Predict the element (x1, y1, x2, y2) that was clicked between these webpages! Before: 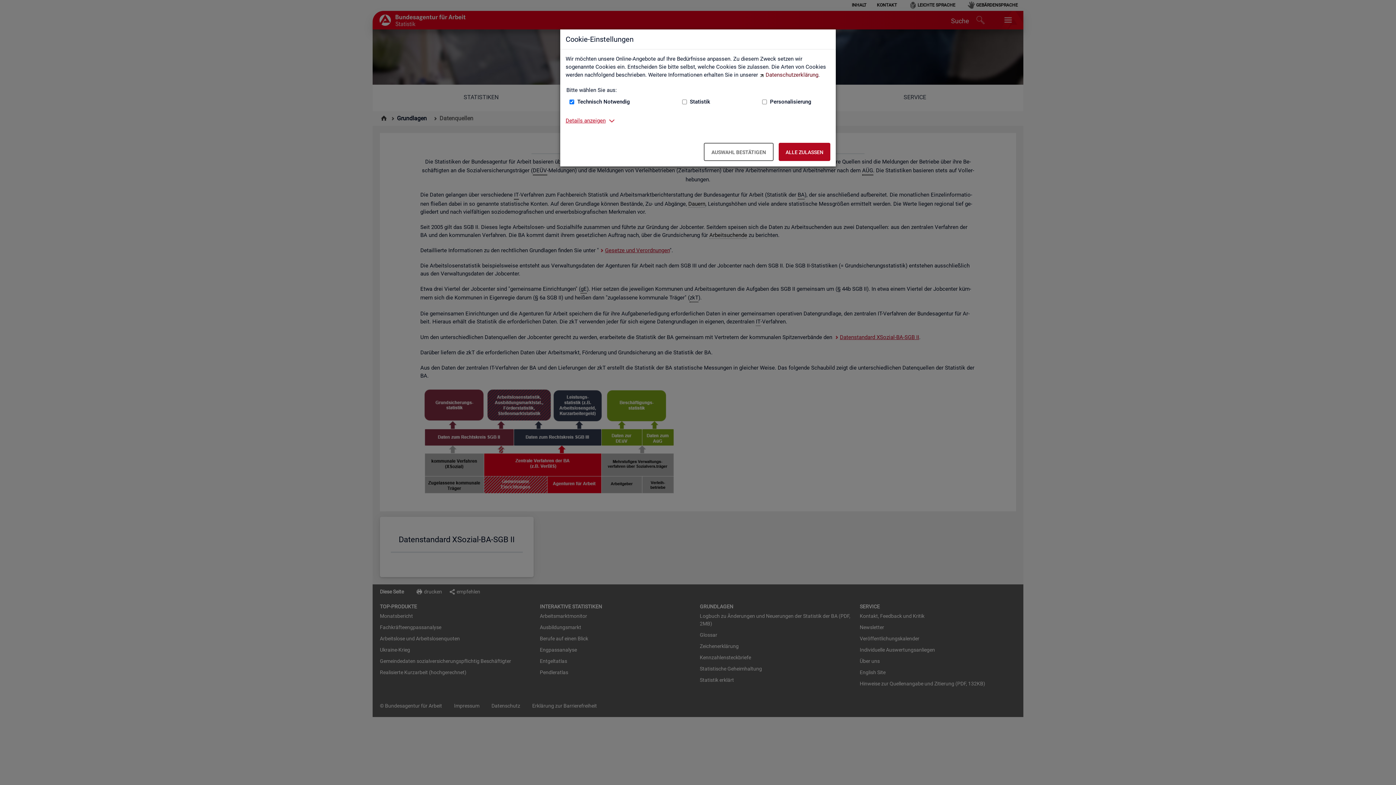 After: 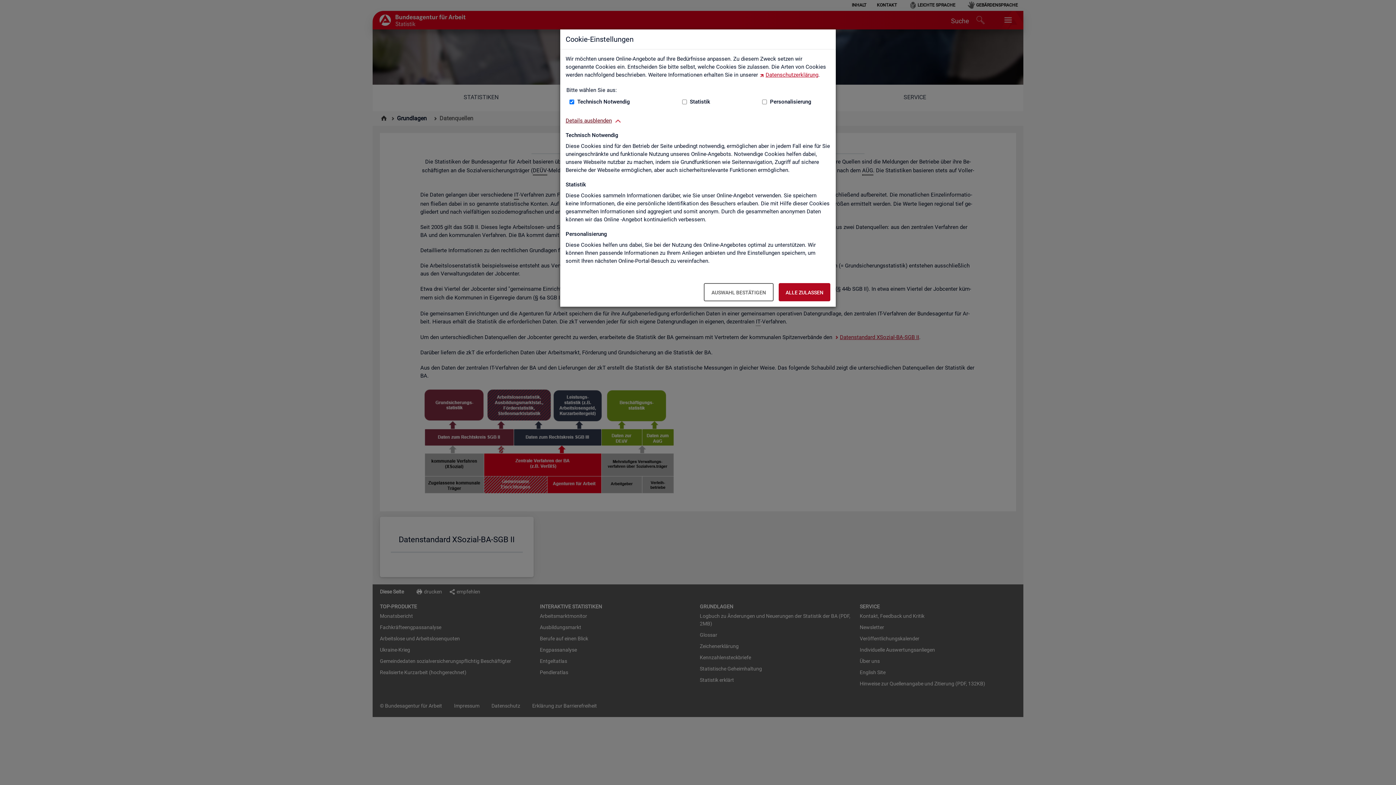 Action: label: Details anzeigen zum Thema Cookies – ausklappen bbox: (565, 116, 605, 124)